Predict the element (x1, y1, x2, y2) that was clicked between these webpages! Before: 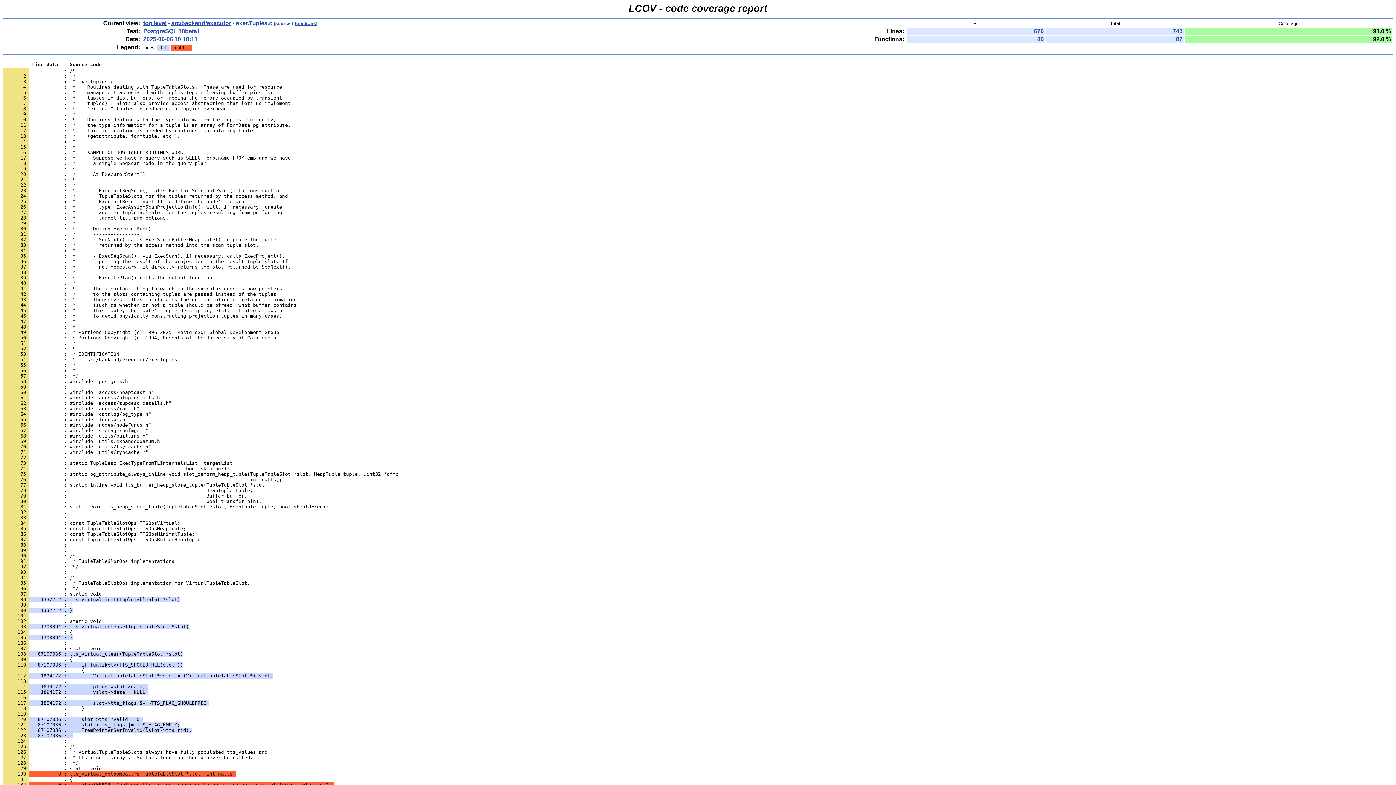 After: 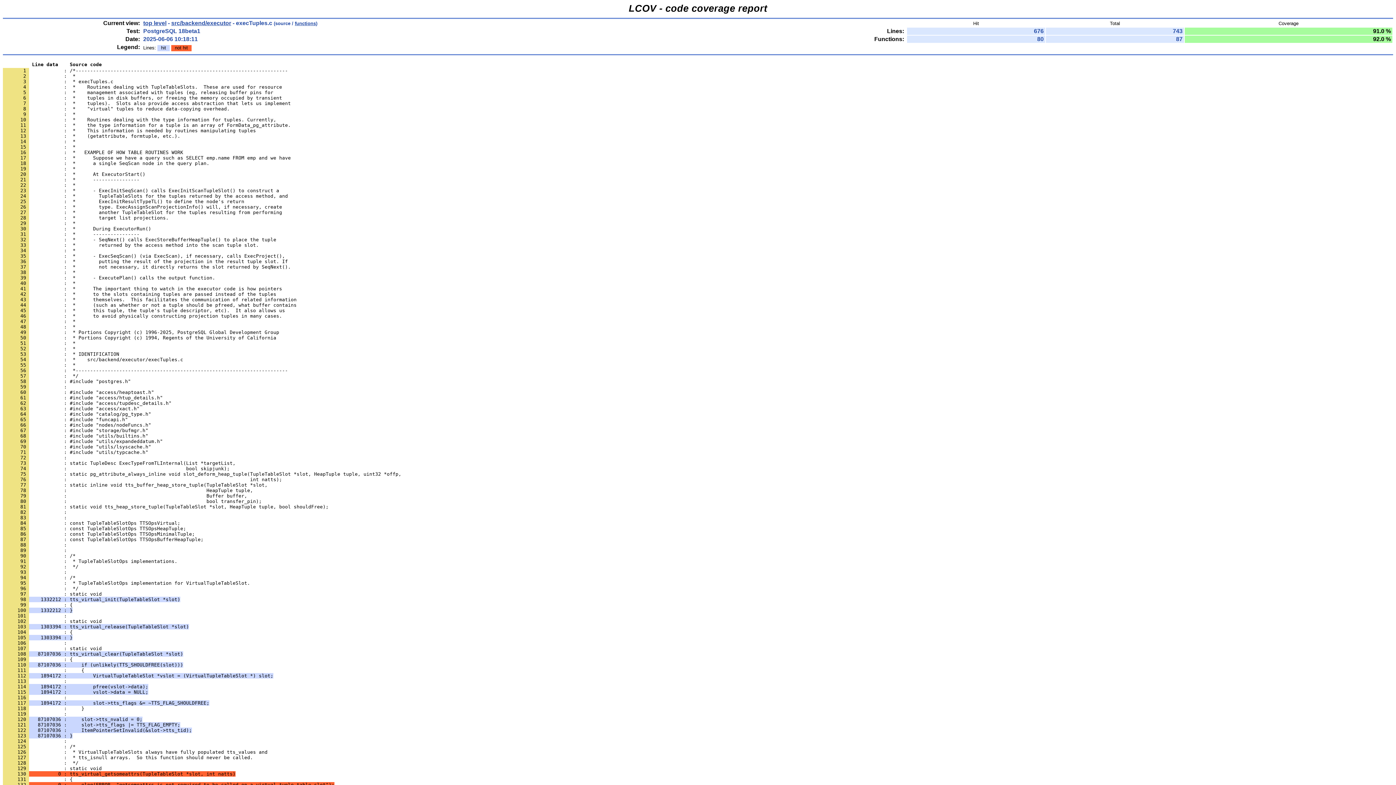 Action: bbox: (2, 335, 276, 340) label:       50             :  * Portions Copyright (c) 1994, Regents of the University of California